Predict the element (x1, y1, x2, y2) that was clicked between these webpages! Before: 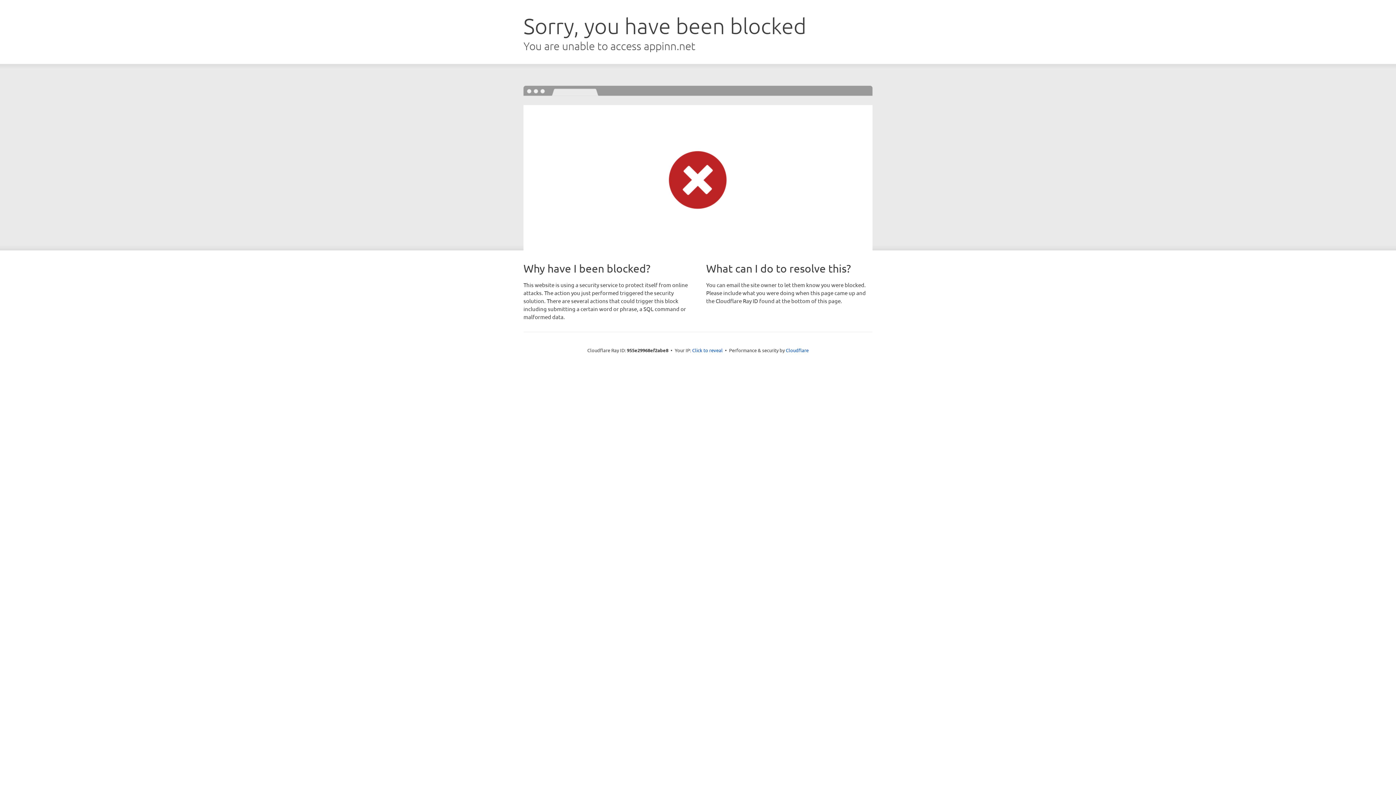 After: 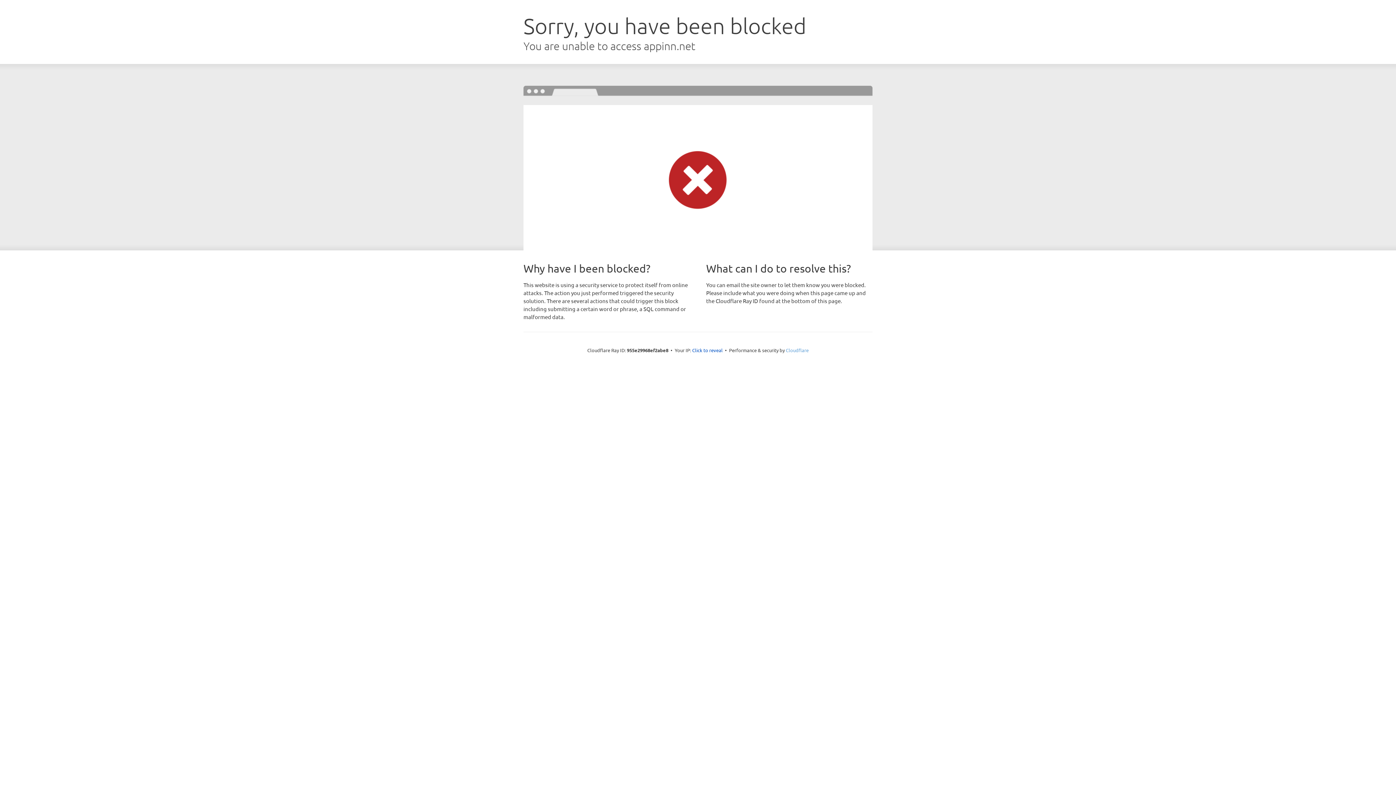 Action: bbox: (786, 347, 808, 353) label: Cloudflare